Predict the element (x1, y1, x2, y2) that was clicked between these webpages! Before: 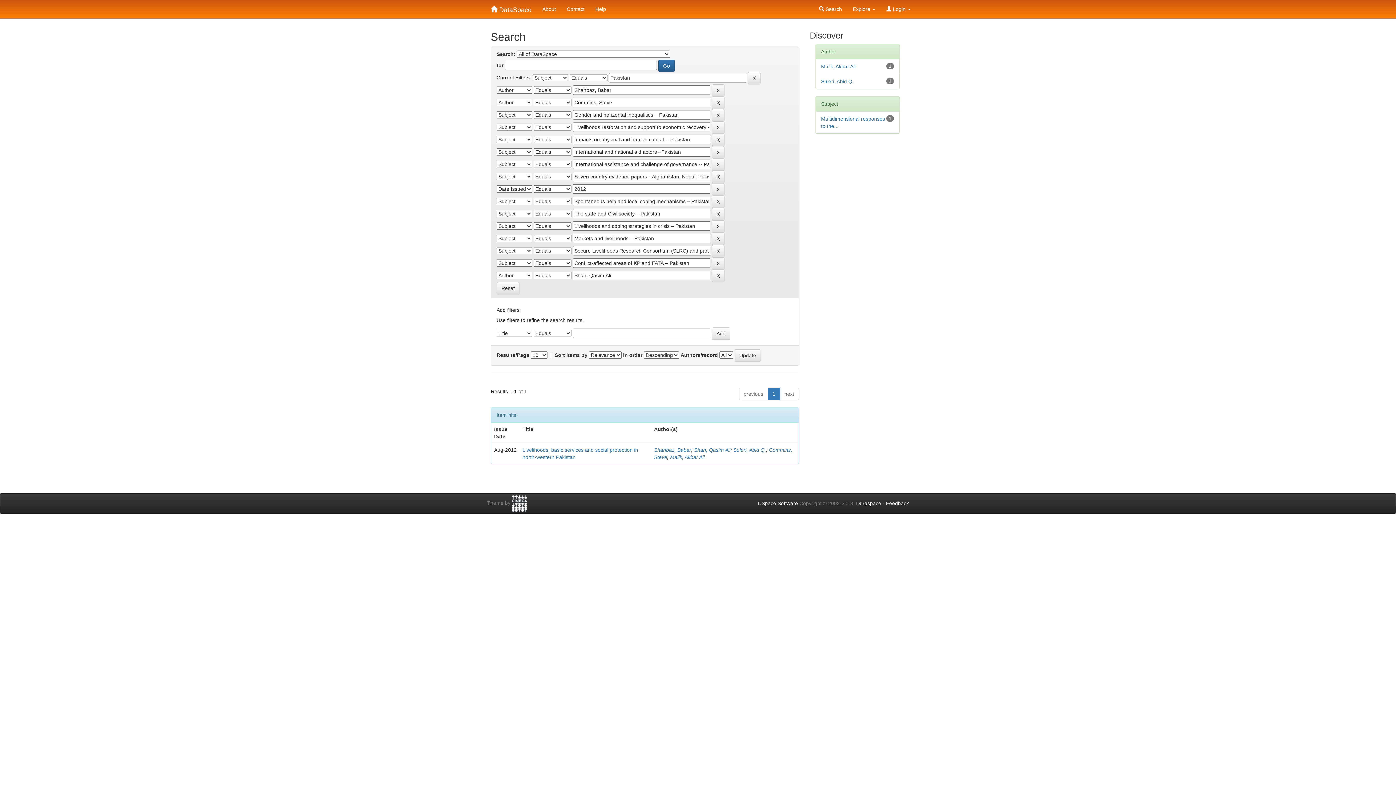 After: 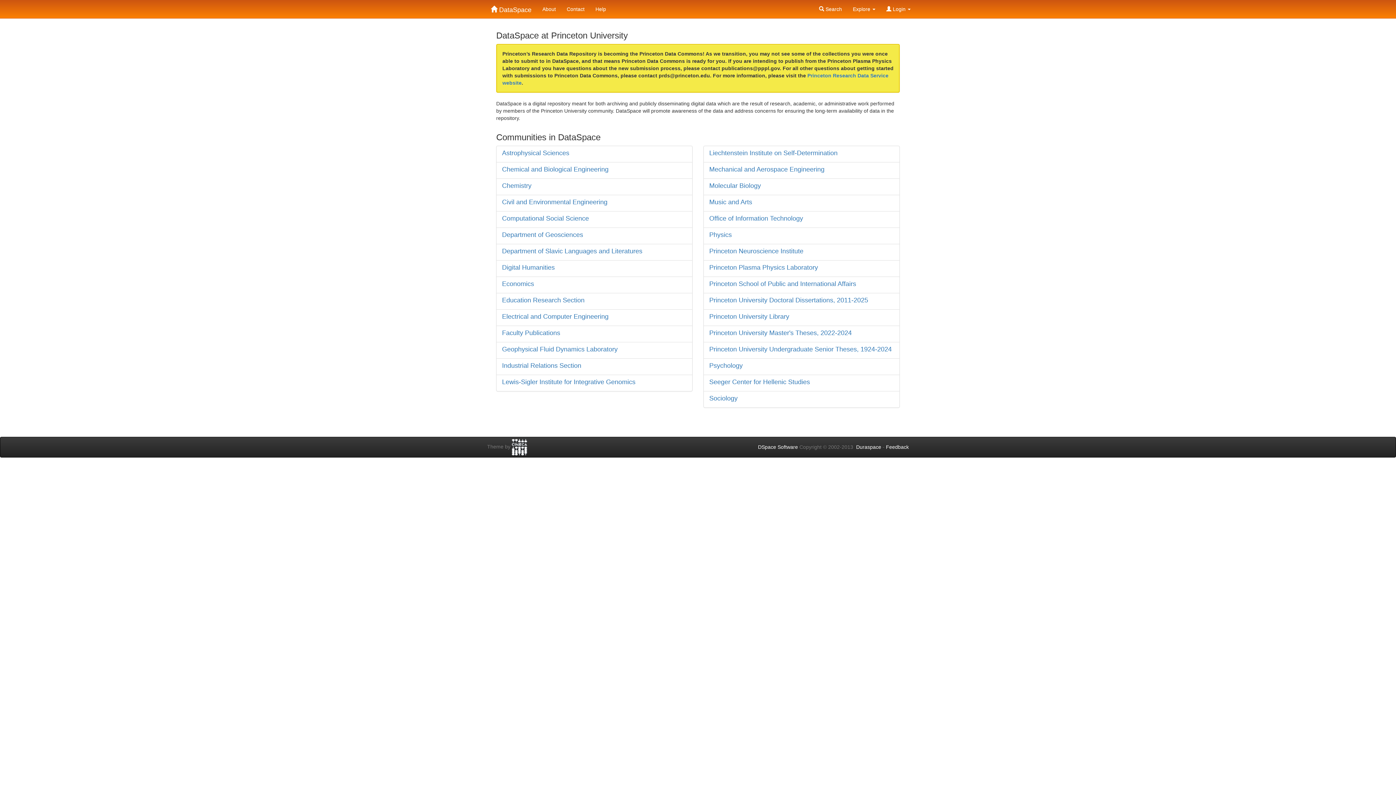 Action: label:  DataSpace bbox: (485, 0, 537, 10)